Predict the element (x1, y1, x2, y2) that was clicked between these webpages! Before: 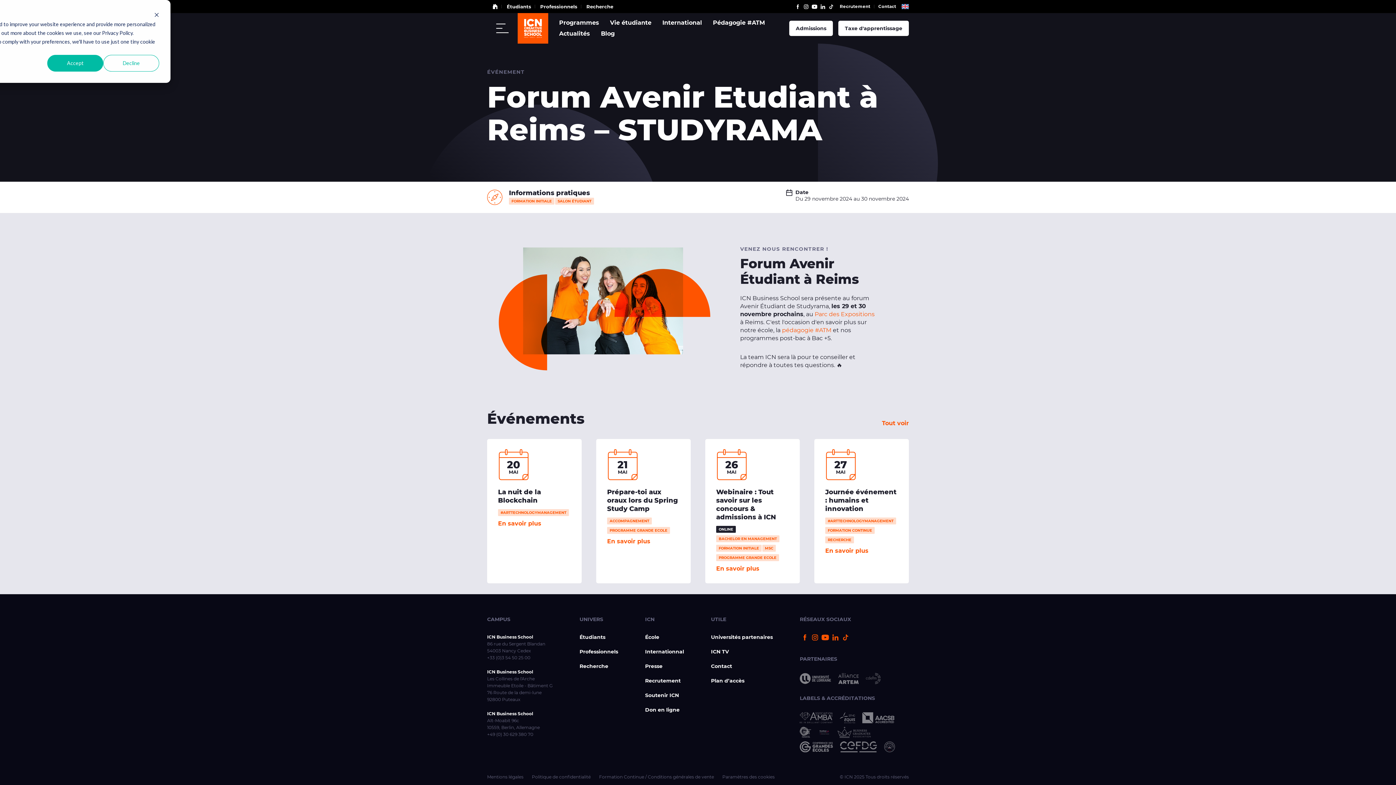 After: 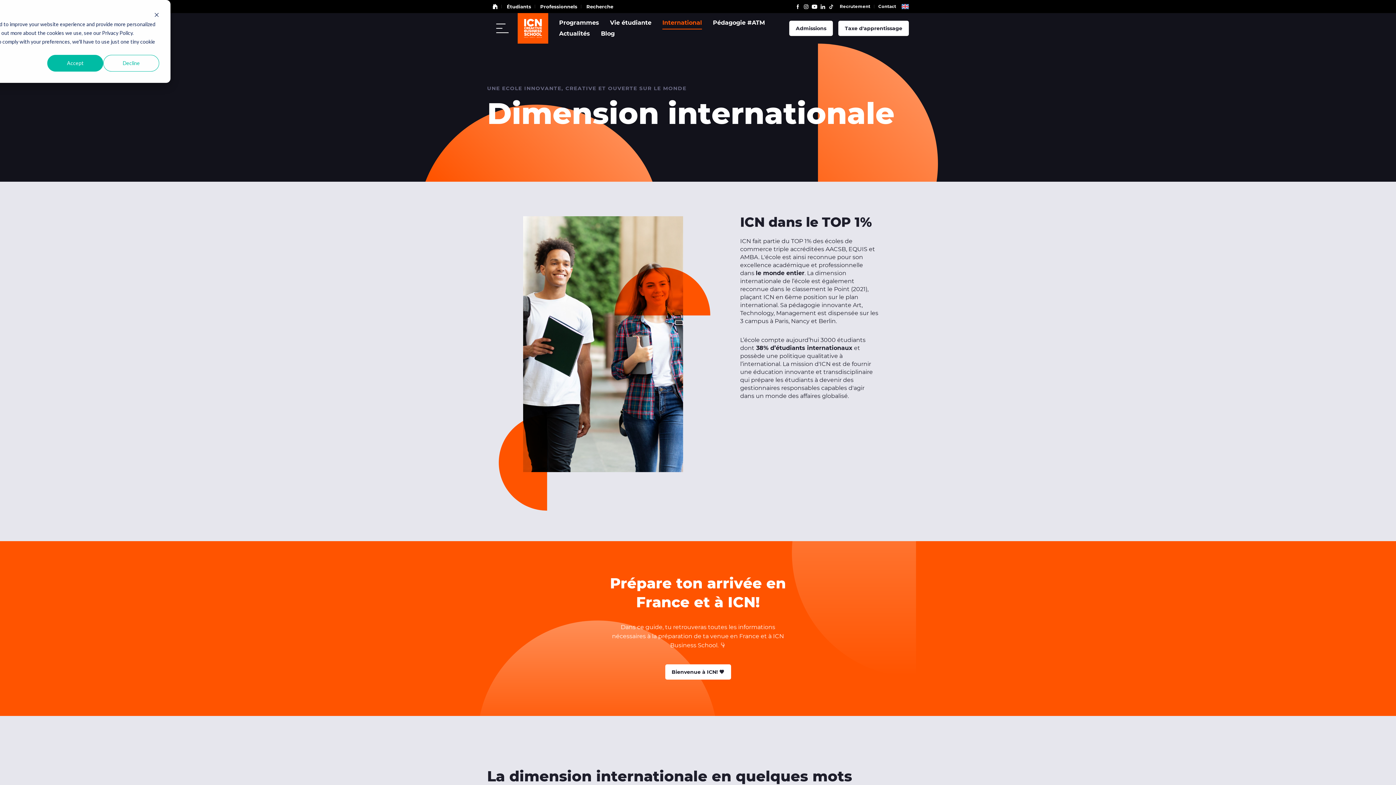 Action: bbox: (645, 648, 684, 655) label: Internationnal